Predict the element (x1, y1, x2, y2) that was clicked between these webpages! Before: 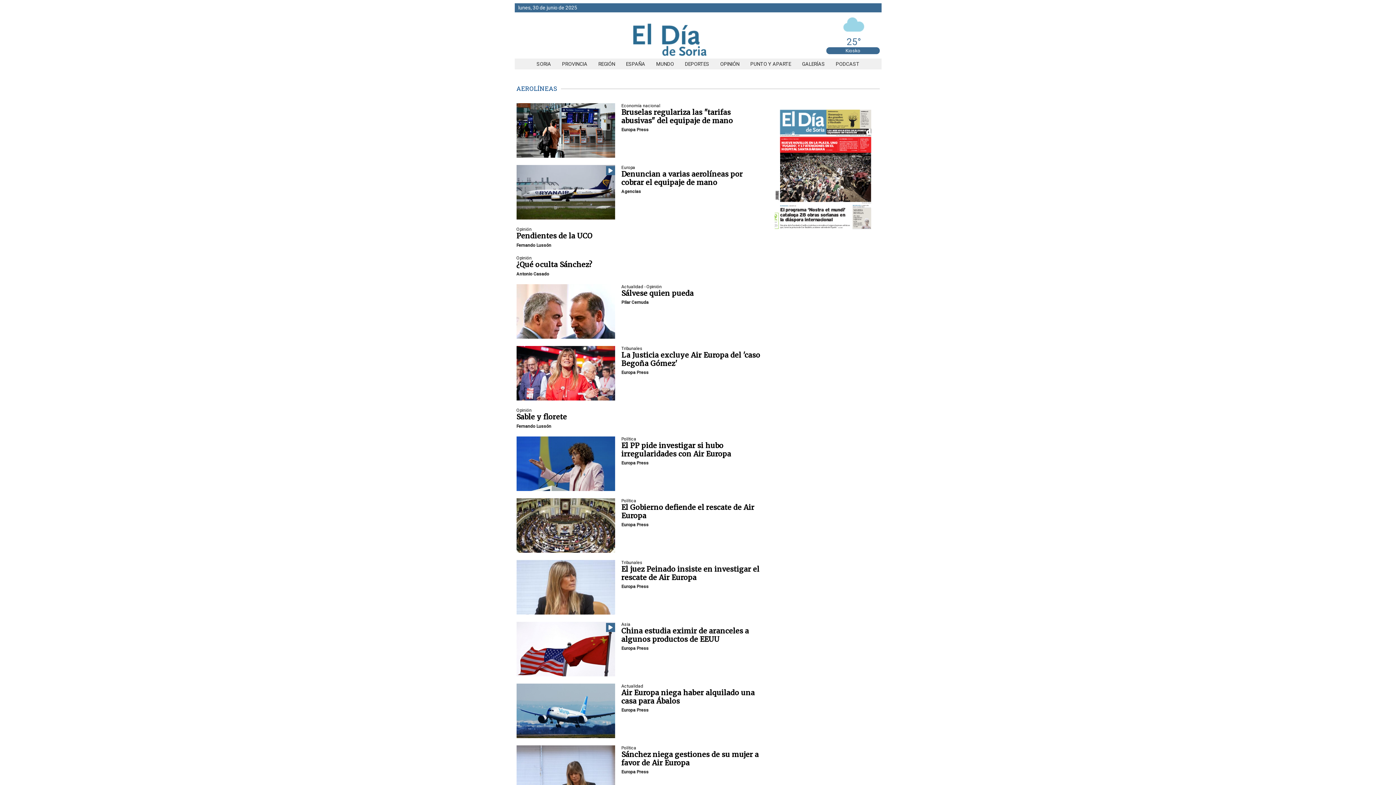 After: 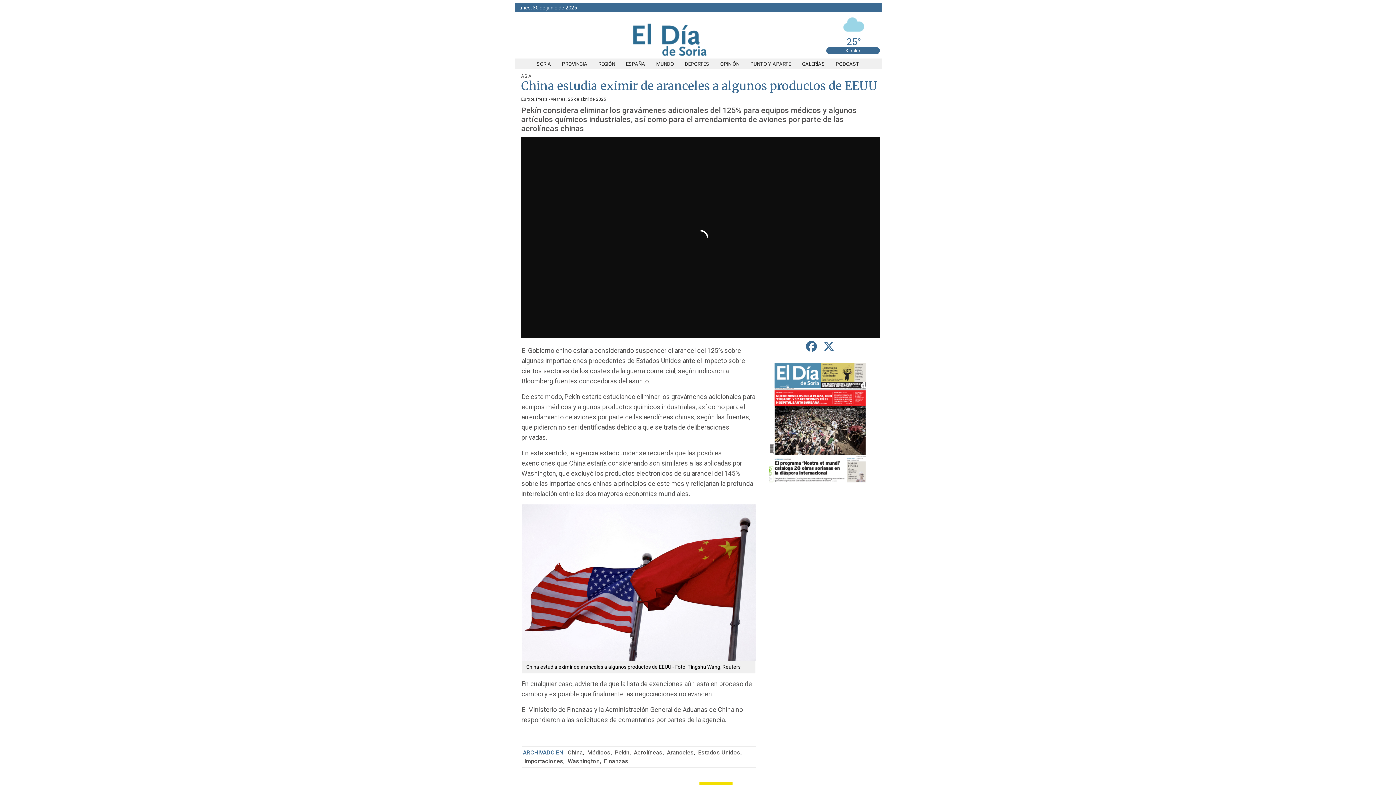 Action: bbox: (516, 622, 615, 676)